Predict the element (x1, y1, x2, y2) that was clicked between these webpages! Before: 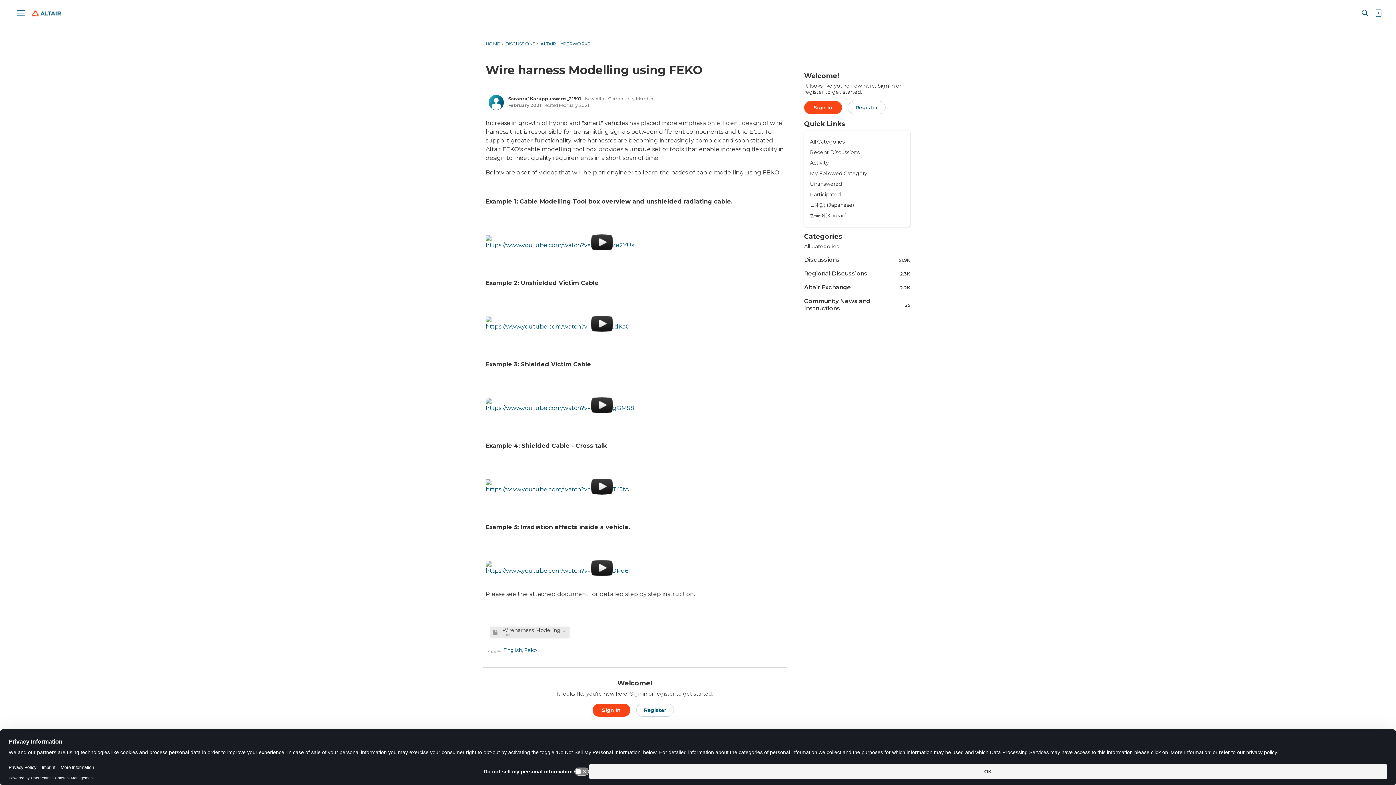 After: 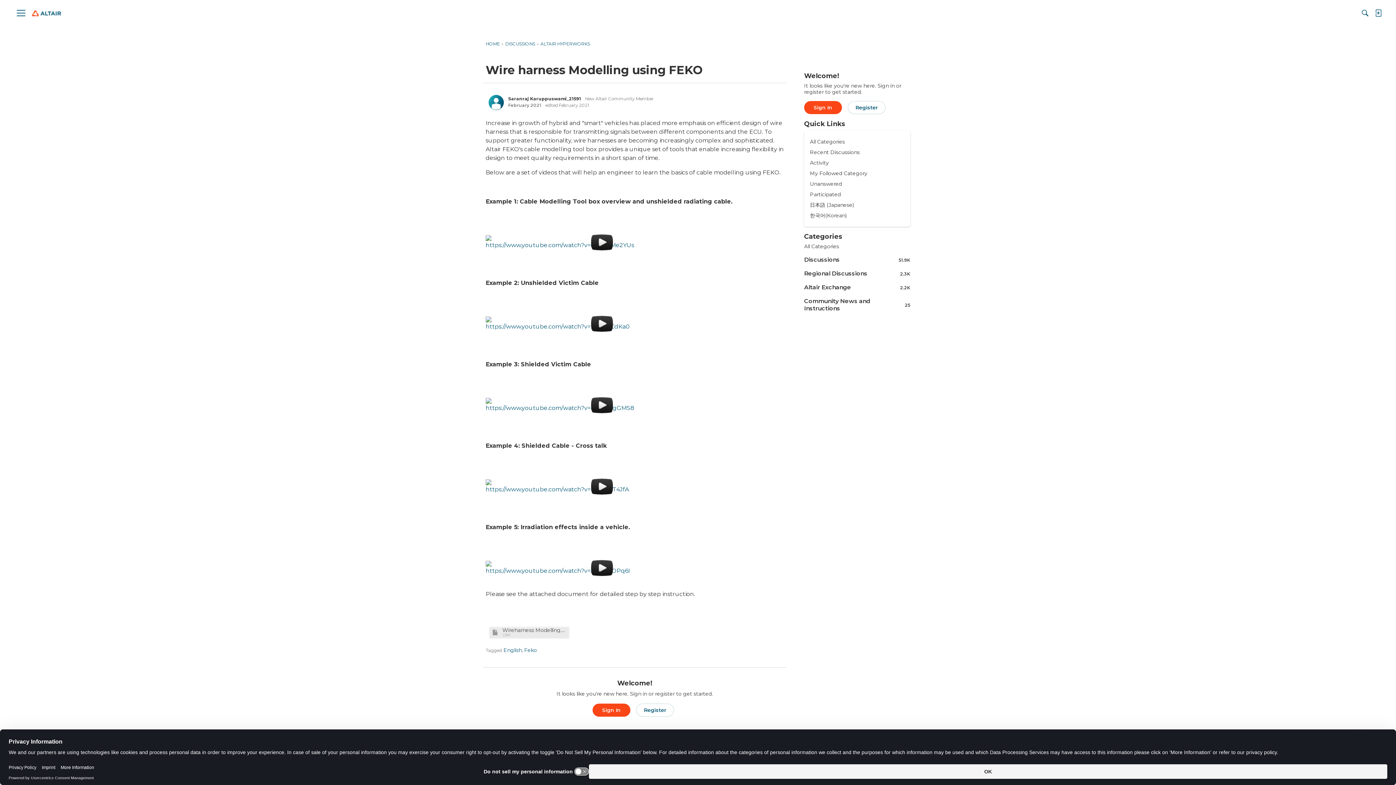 Action: label: Wireharness Modelling.pdf bbox: (502, 628, 567, 633)